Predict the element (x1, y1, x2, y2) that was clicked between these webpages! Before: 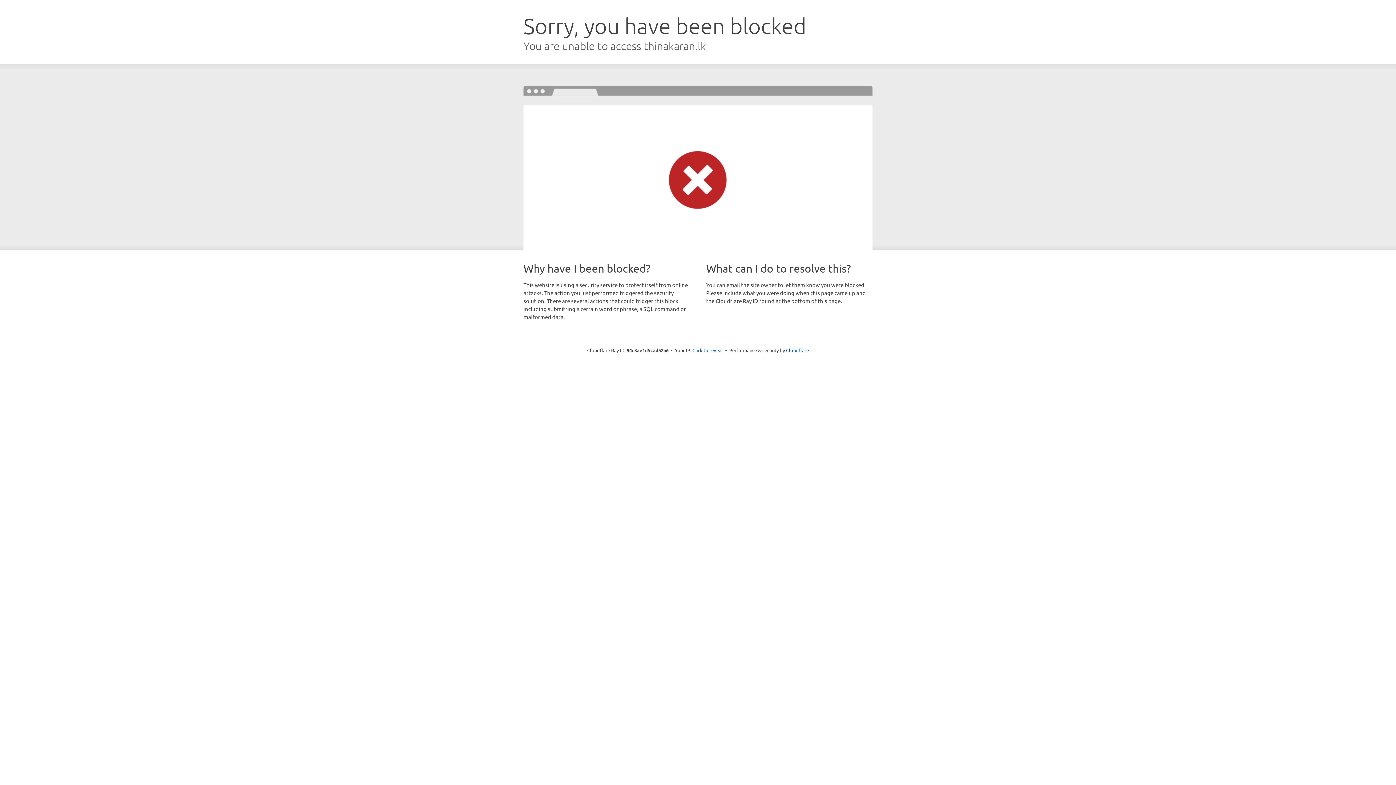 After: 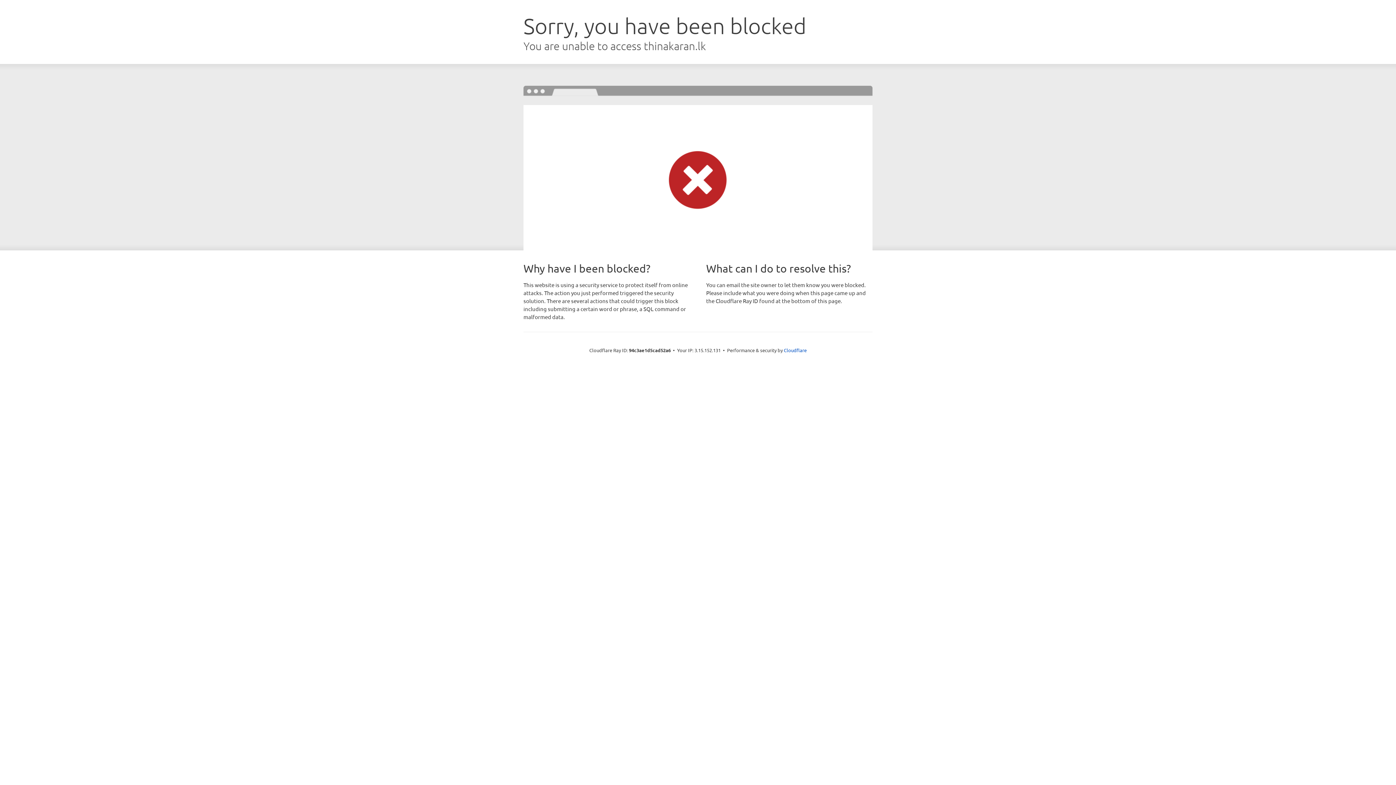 Action: bbox: (692, 346, 723, 353) label: Click to reveal